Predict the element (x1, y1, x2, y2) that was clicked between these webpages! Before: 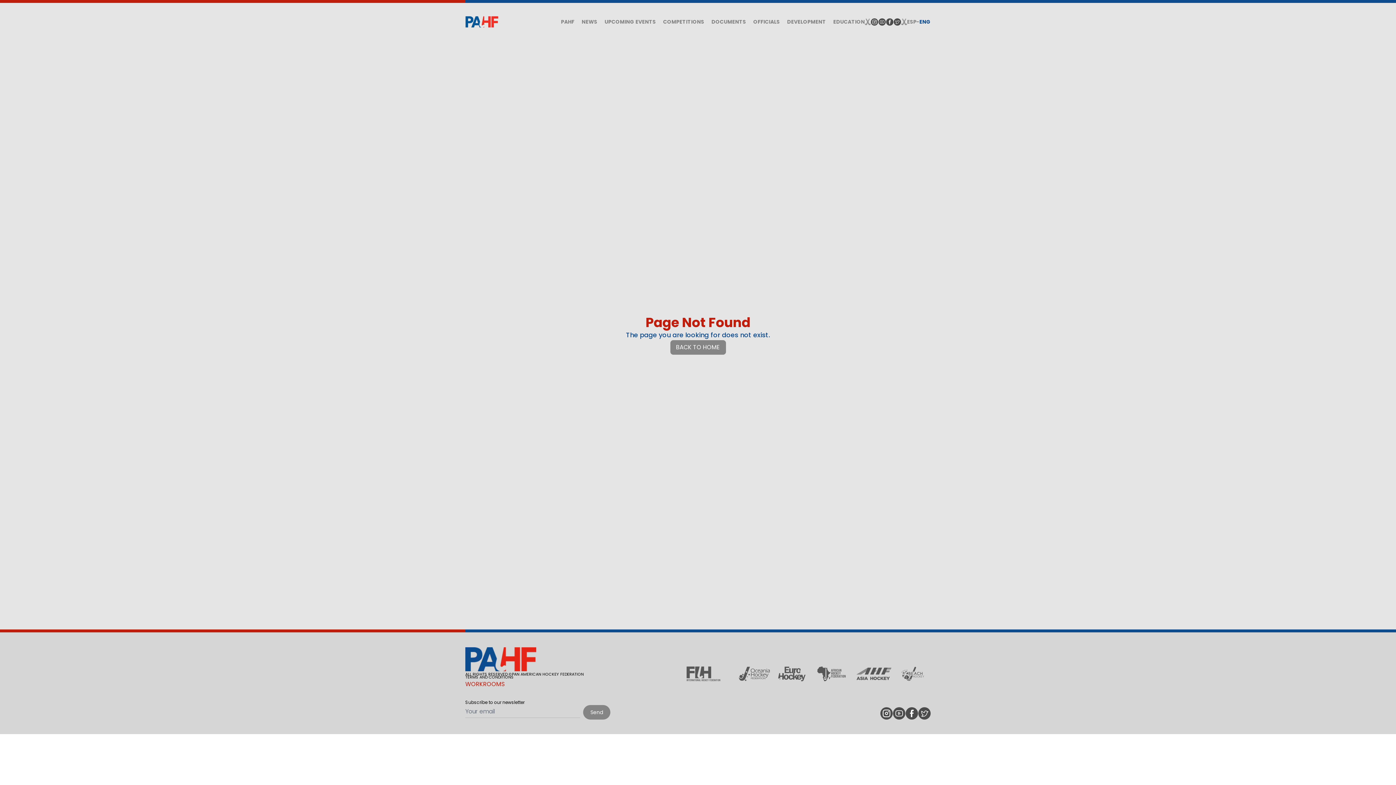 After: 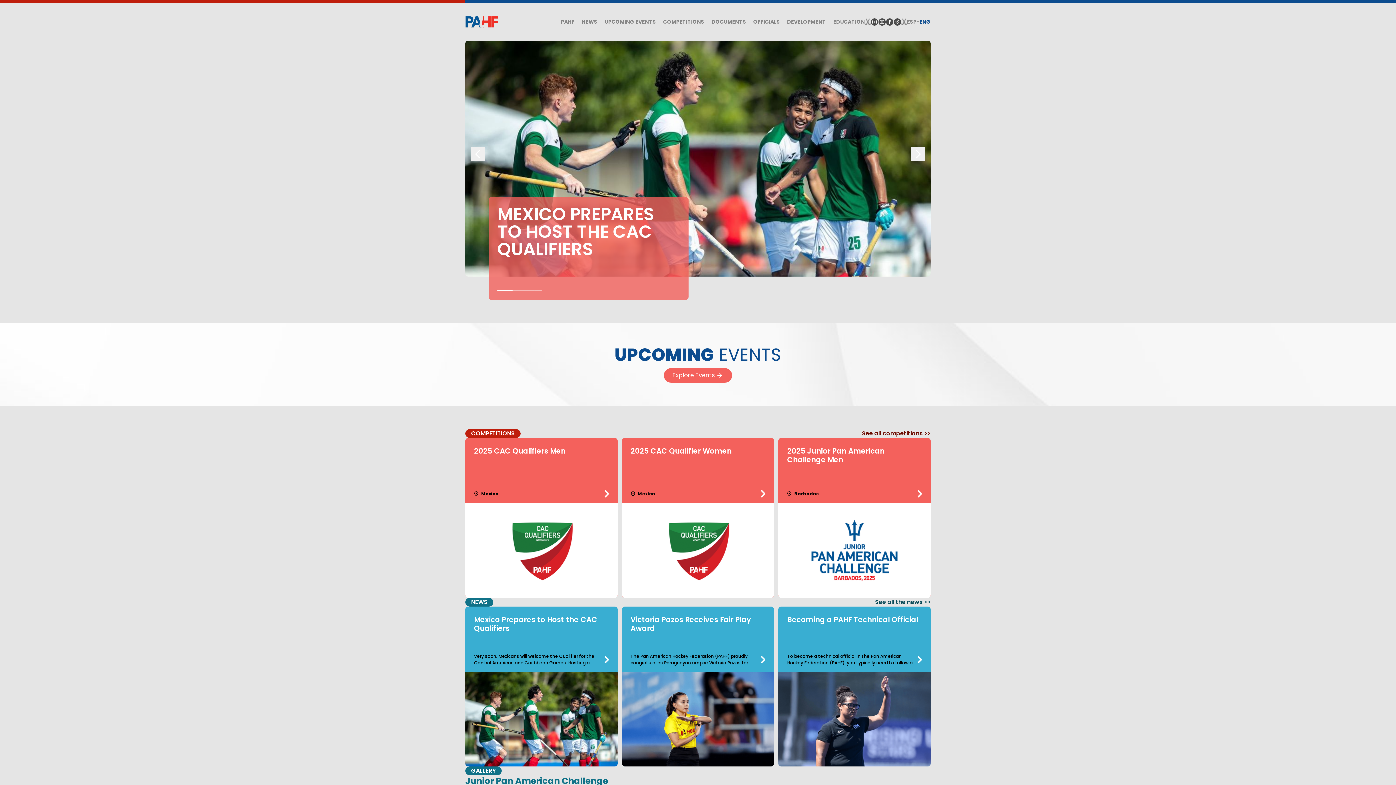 Action: bbox: (670, 340, 726, 354) label: BACK TO HOME